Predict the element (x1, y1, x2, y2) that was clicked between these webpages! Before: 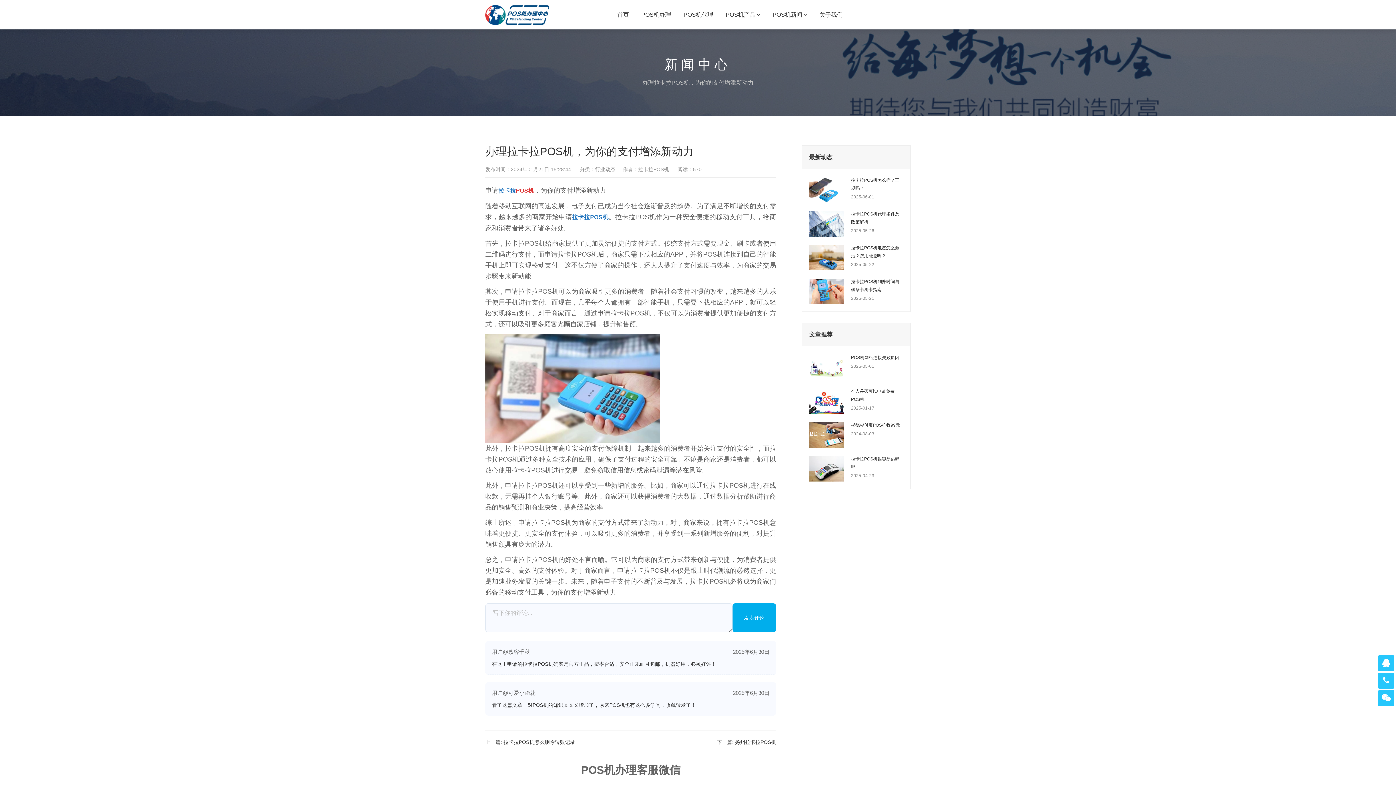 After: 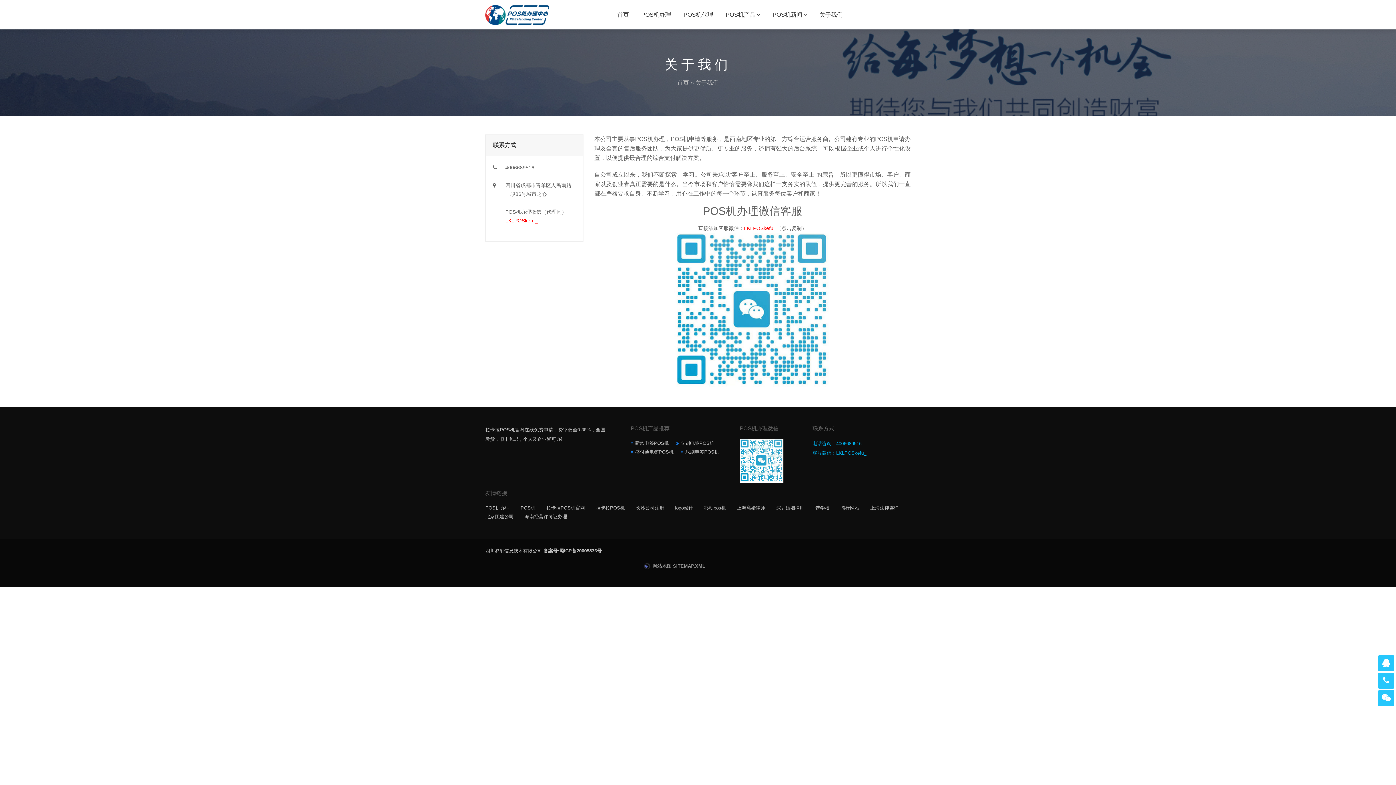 Action: label: 关于我们 bbox: (814, 0, 848, 29)